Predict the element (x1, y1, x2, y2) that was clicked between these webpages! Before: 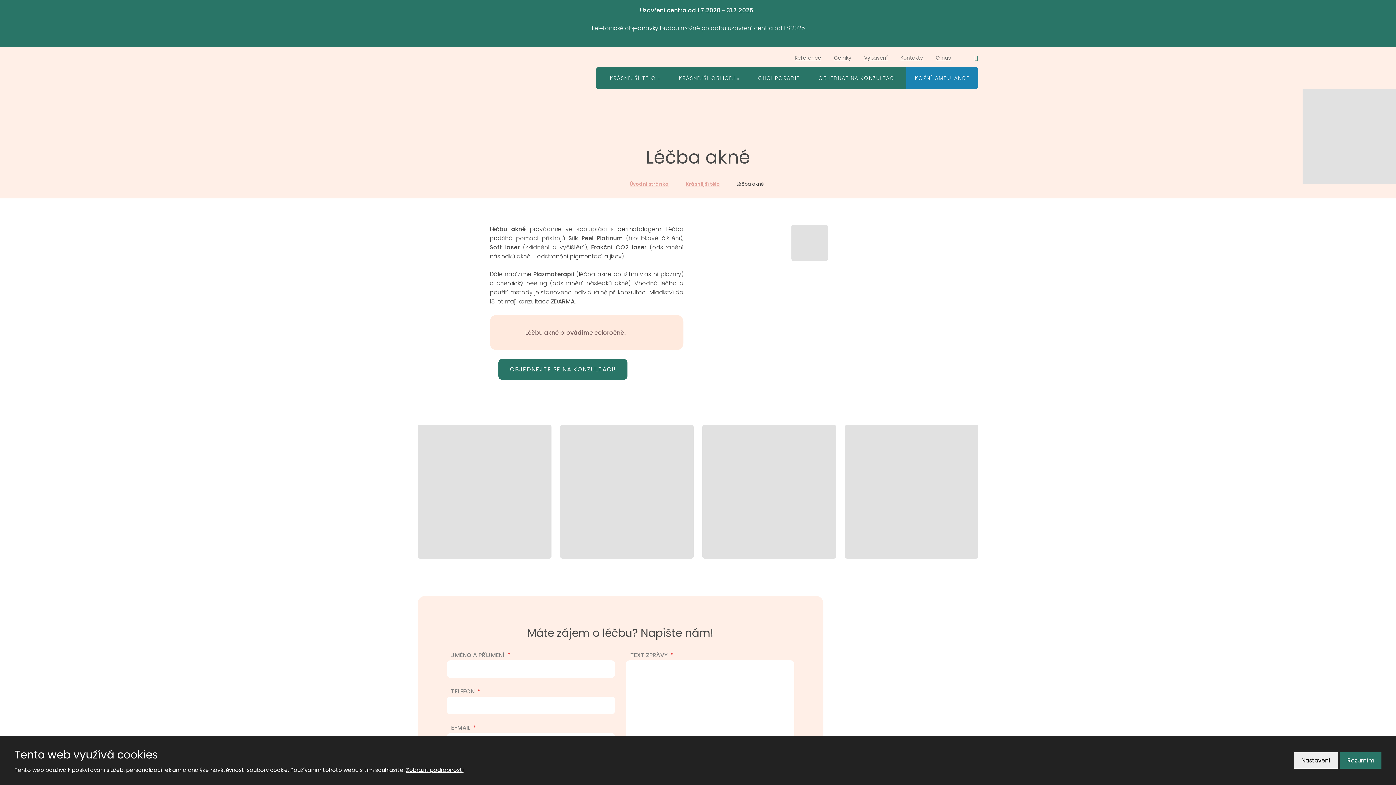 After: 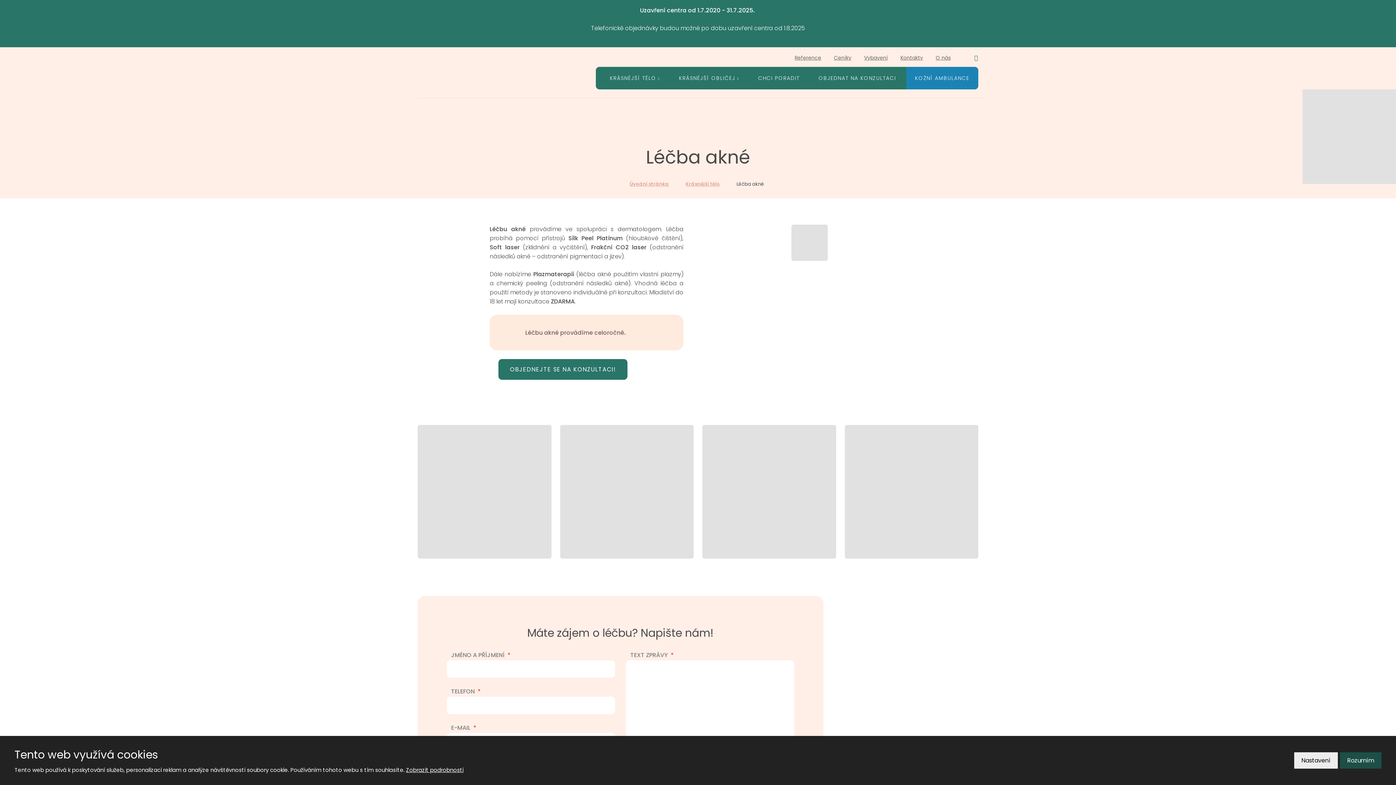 Action: bbox: (1340, 752, 1381, 769) label: Rozumím